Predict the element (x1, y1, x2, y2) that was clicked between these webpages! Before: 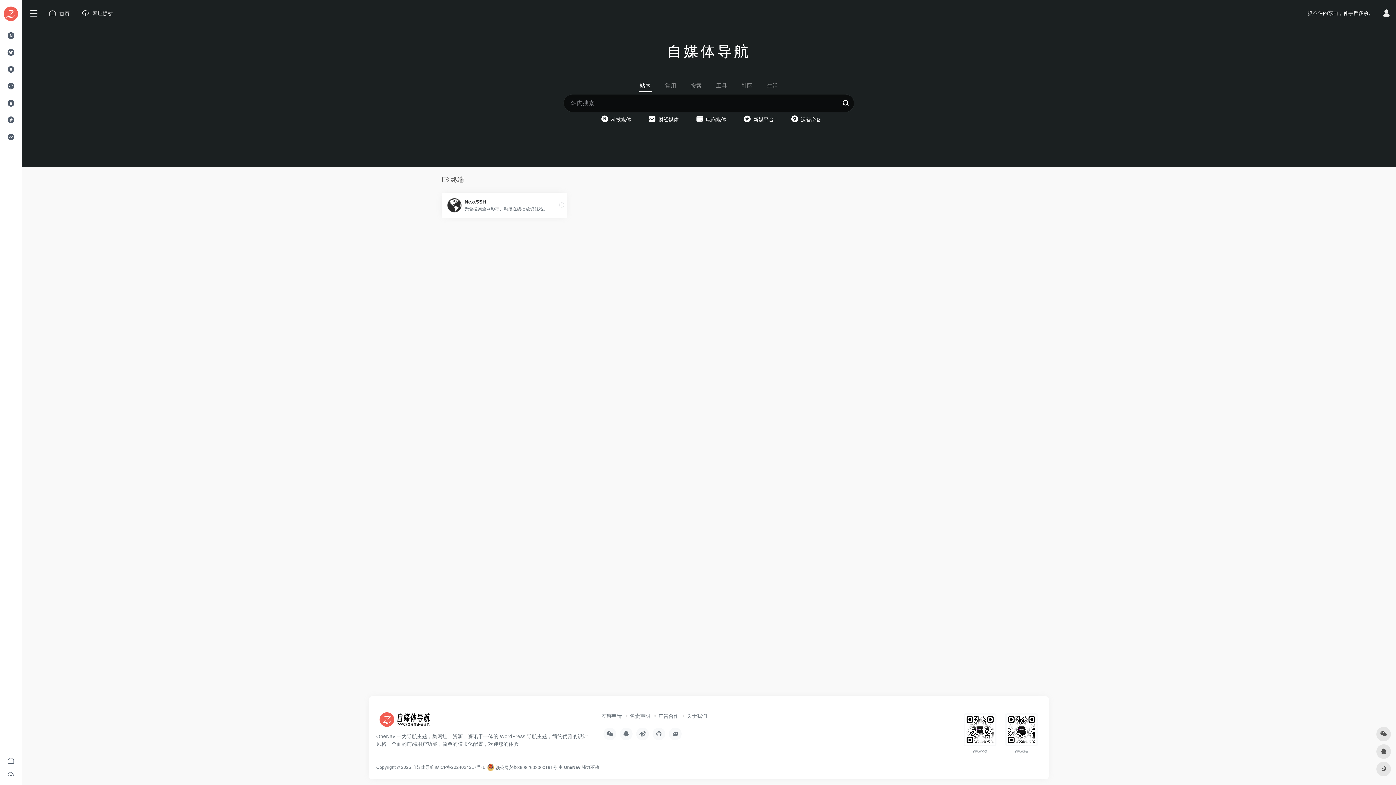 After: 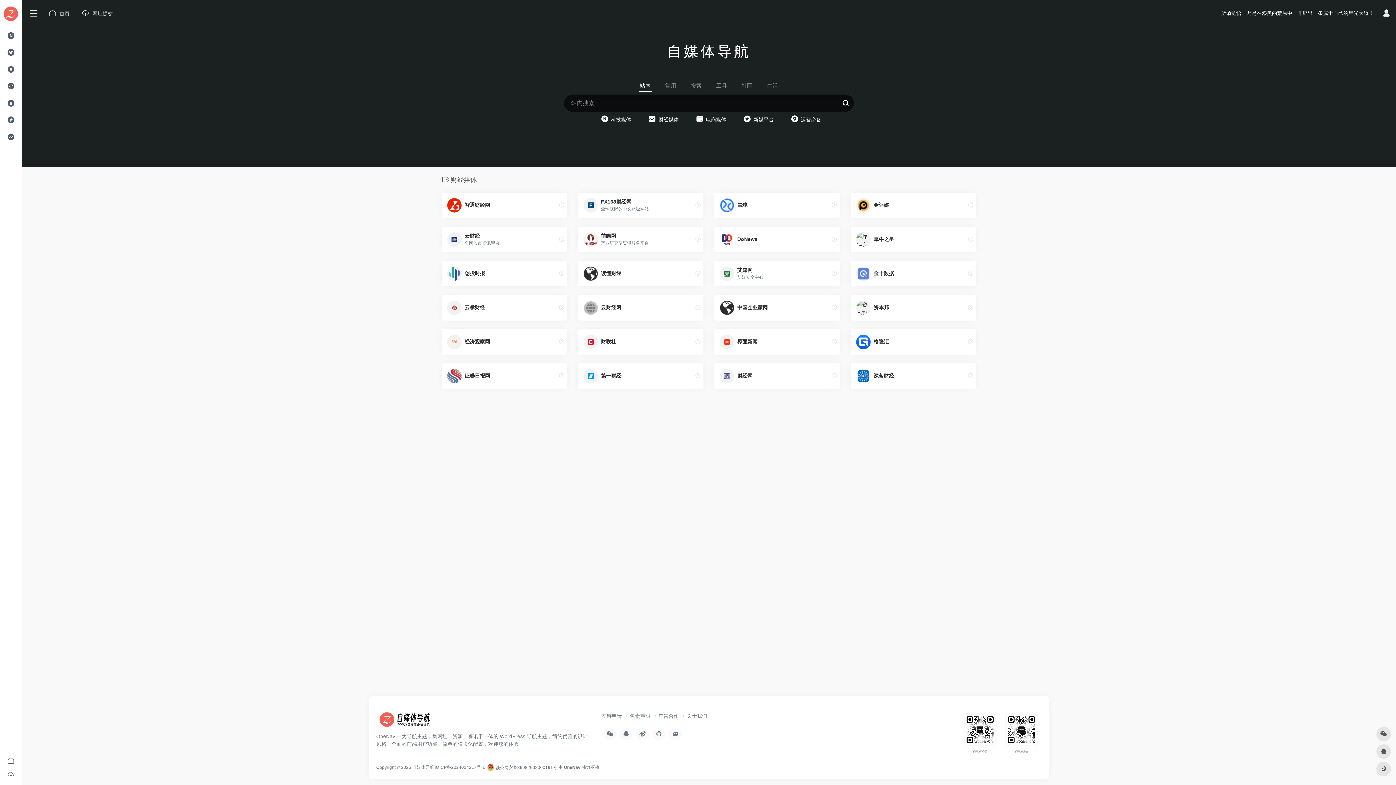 Action: bbox: (647, 114, 678, 125) label:  财经媒体